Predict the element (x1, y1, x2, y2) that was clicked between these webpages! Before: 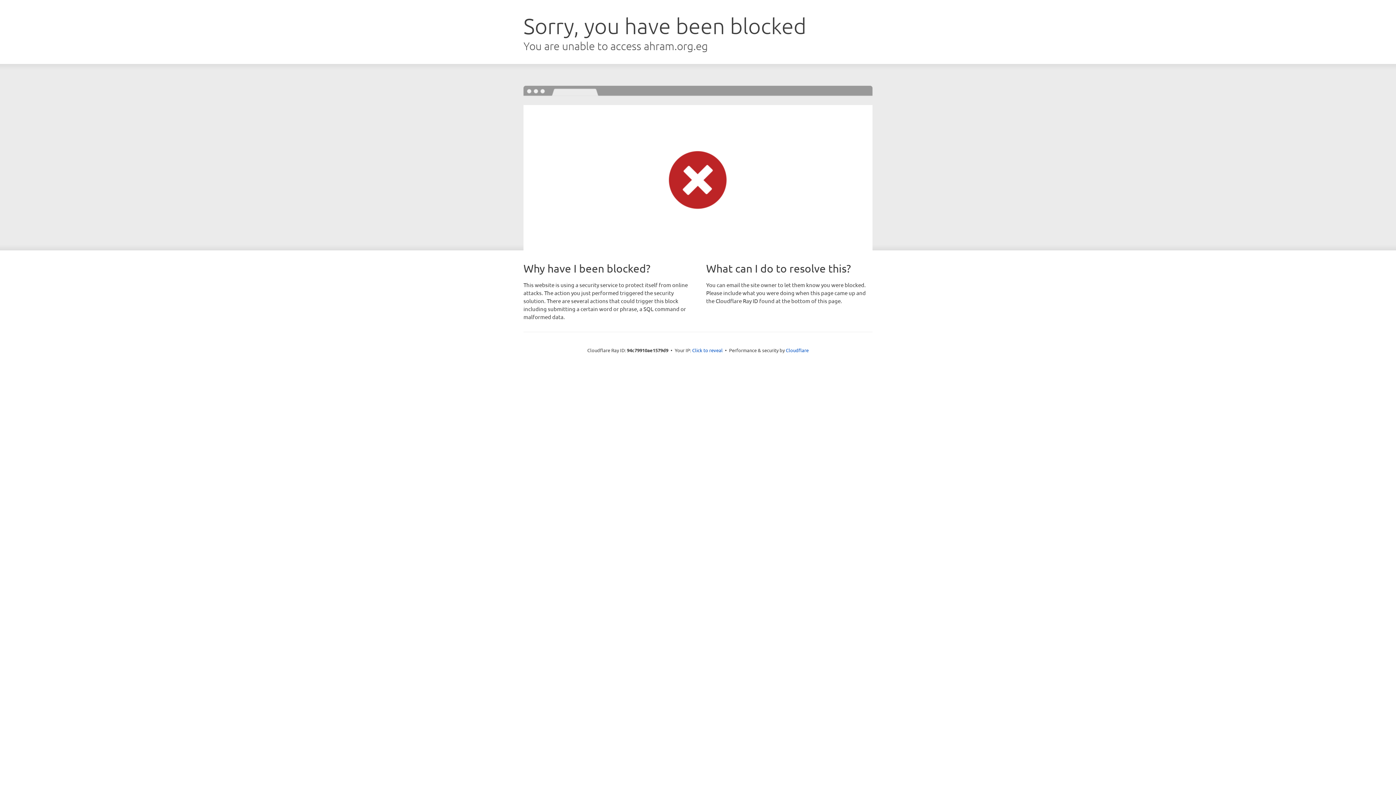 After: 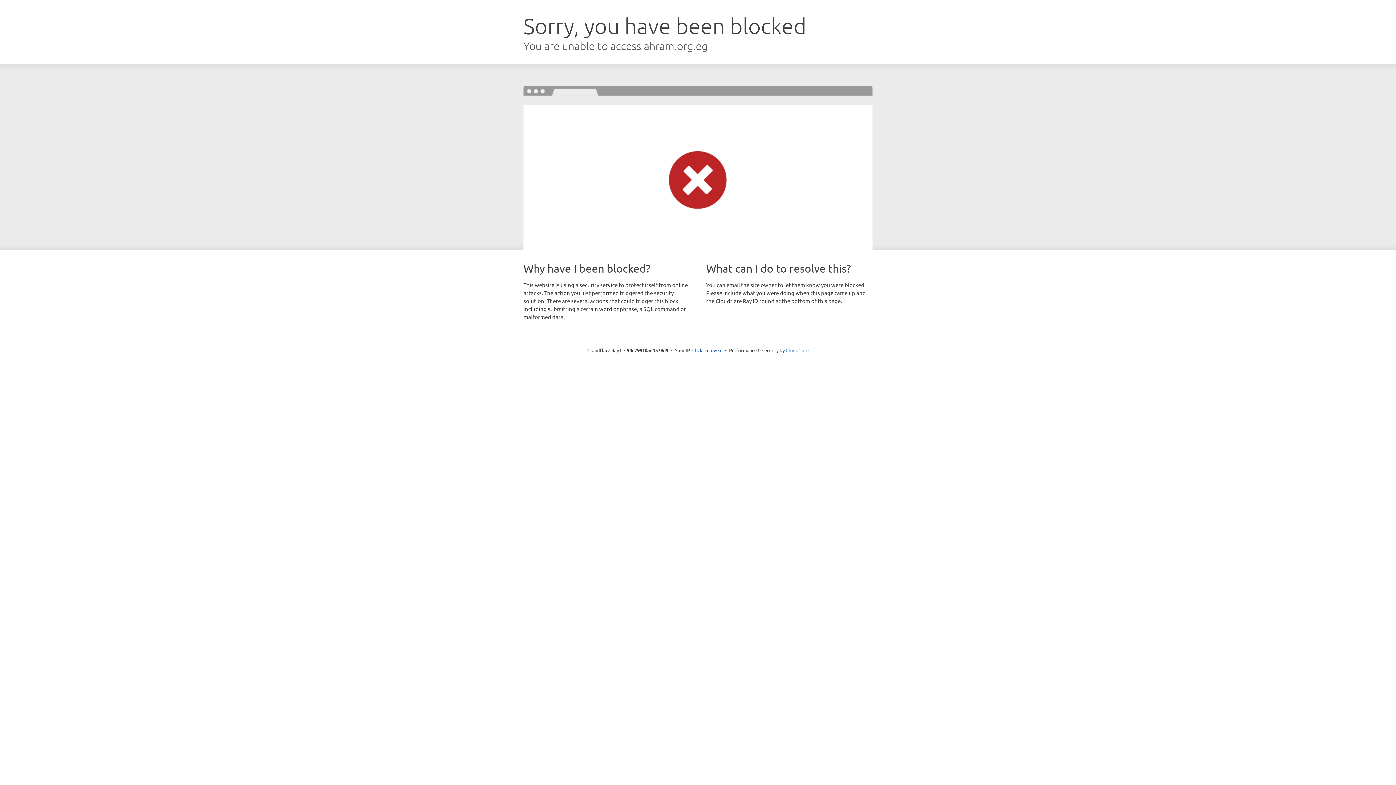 Action: label: Cloudflare bbox: (786, 347, 808, 353)